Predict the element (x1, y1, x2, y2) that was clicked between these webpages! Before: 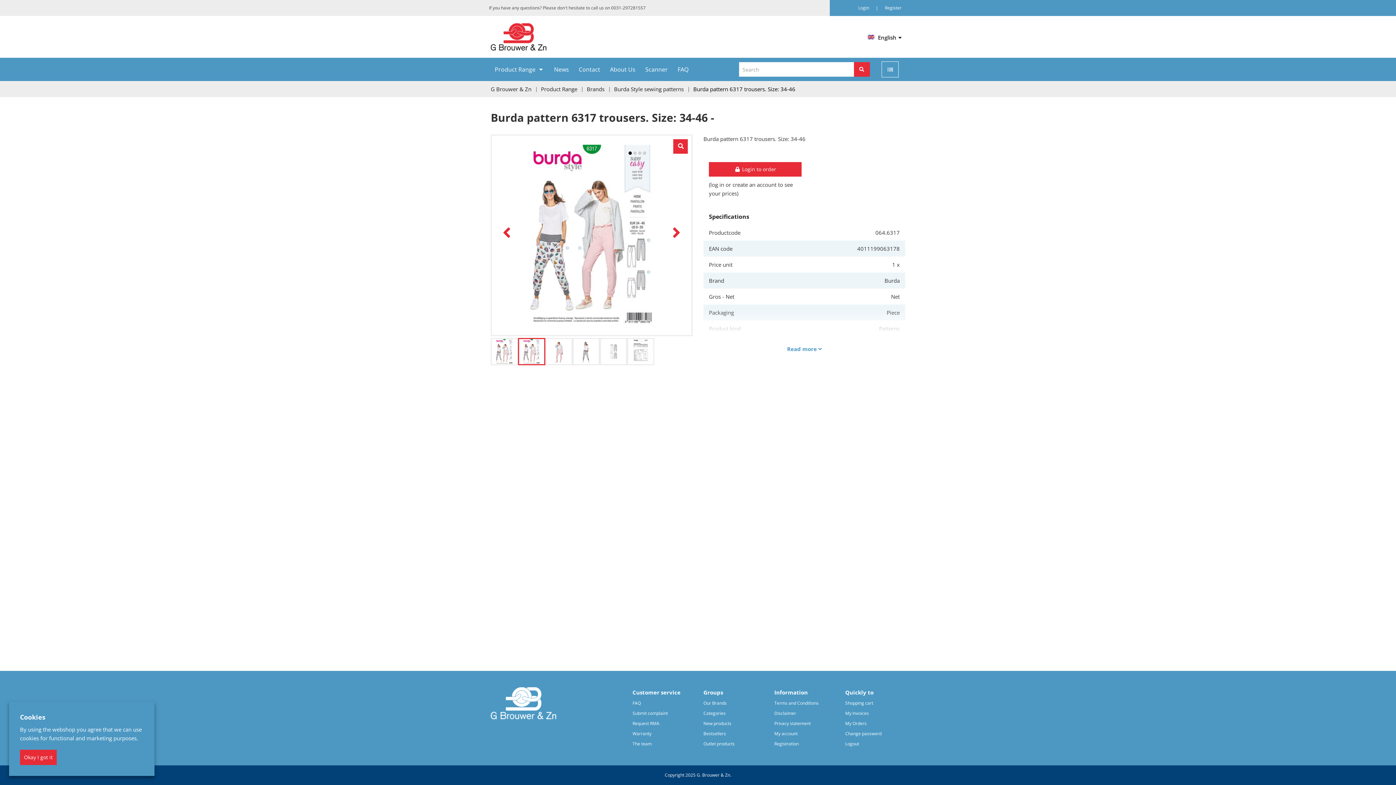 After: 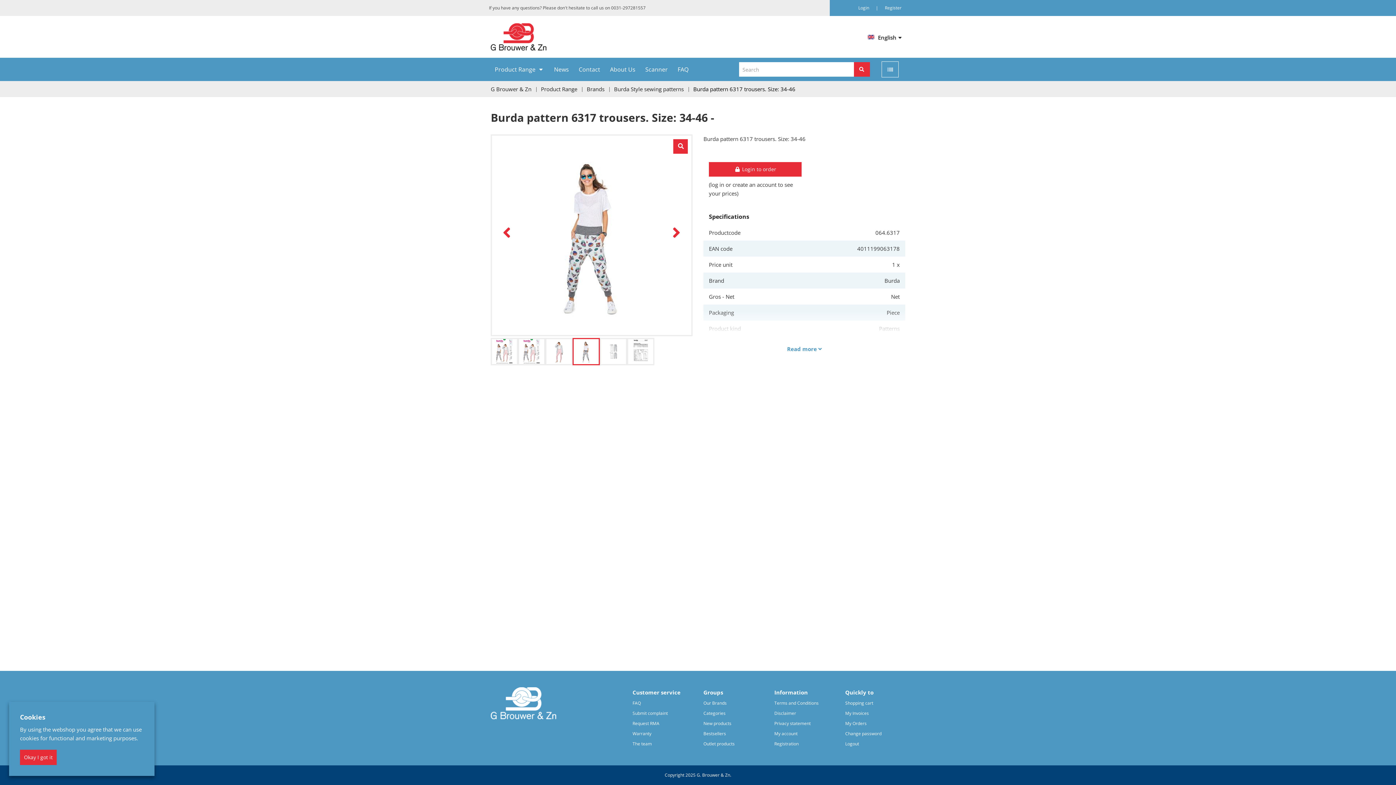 Action: bbox: (661, 224, 691, 246)